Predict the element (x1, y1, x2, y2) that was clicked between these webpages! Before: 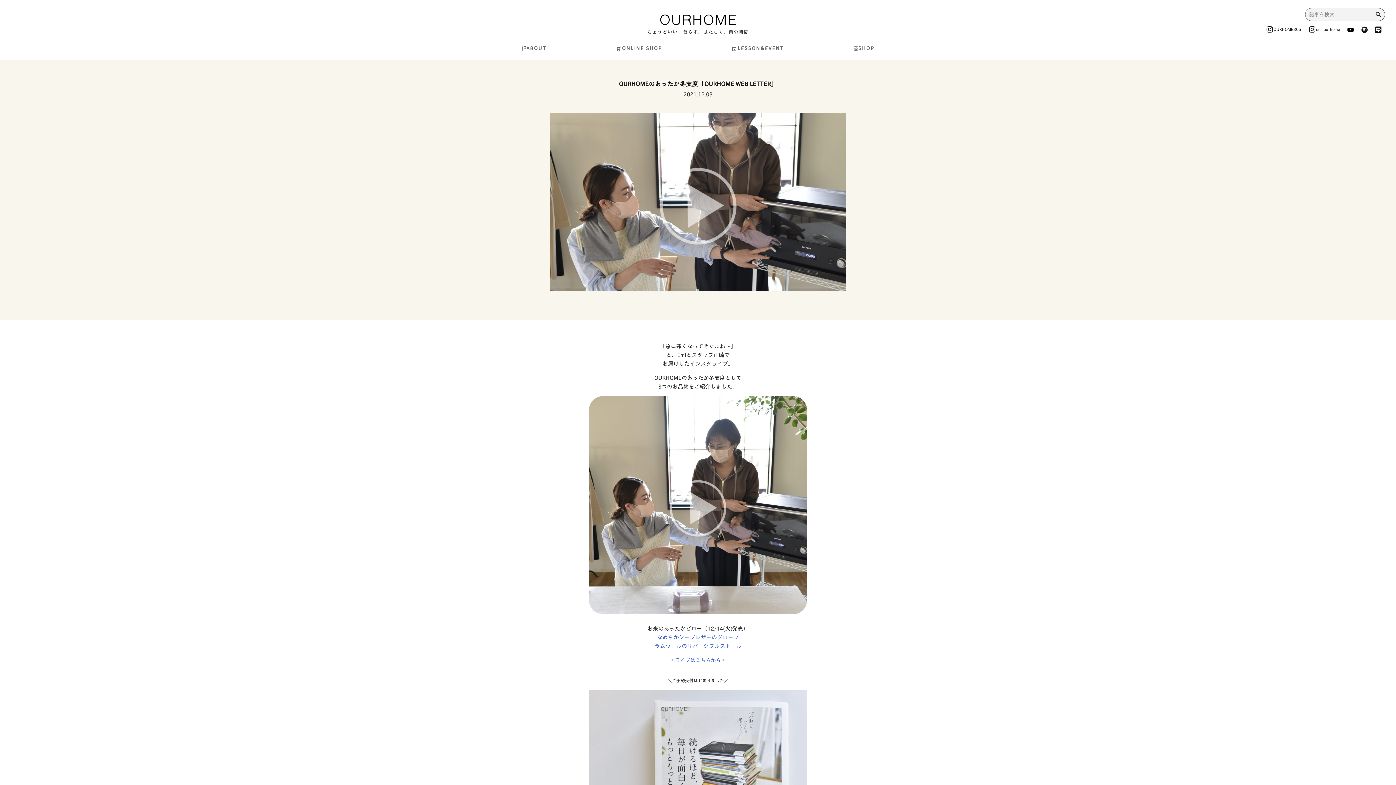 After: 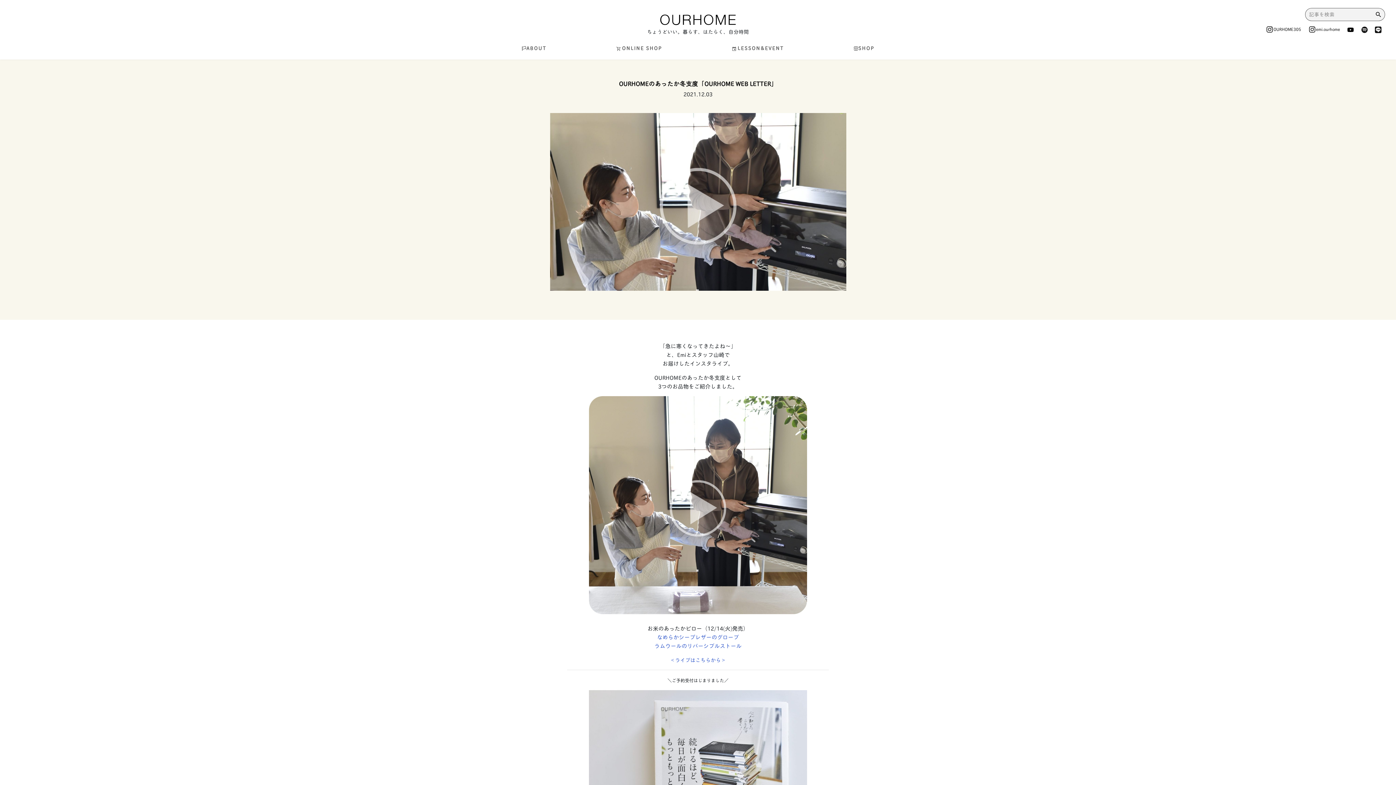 Action: bbox: (1262, 21, 1305, 37) label: OURHOME305